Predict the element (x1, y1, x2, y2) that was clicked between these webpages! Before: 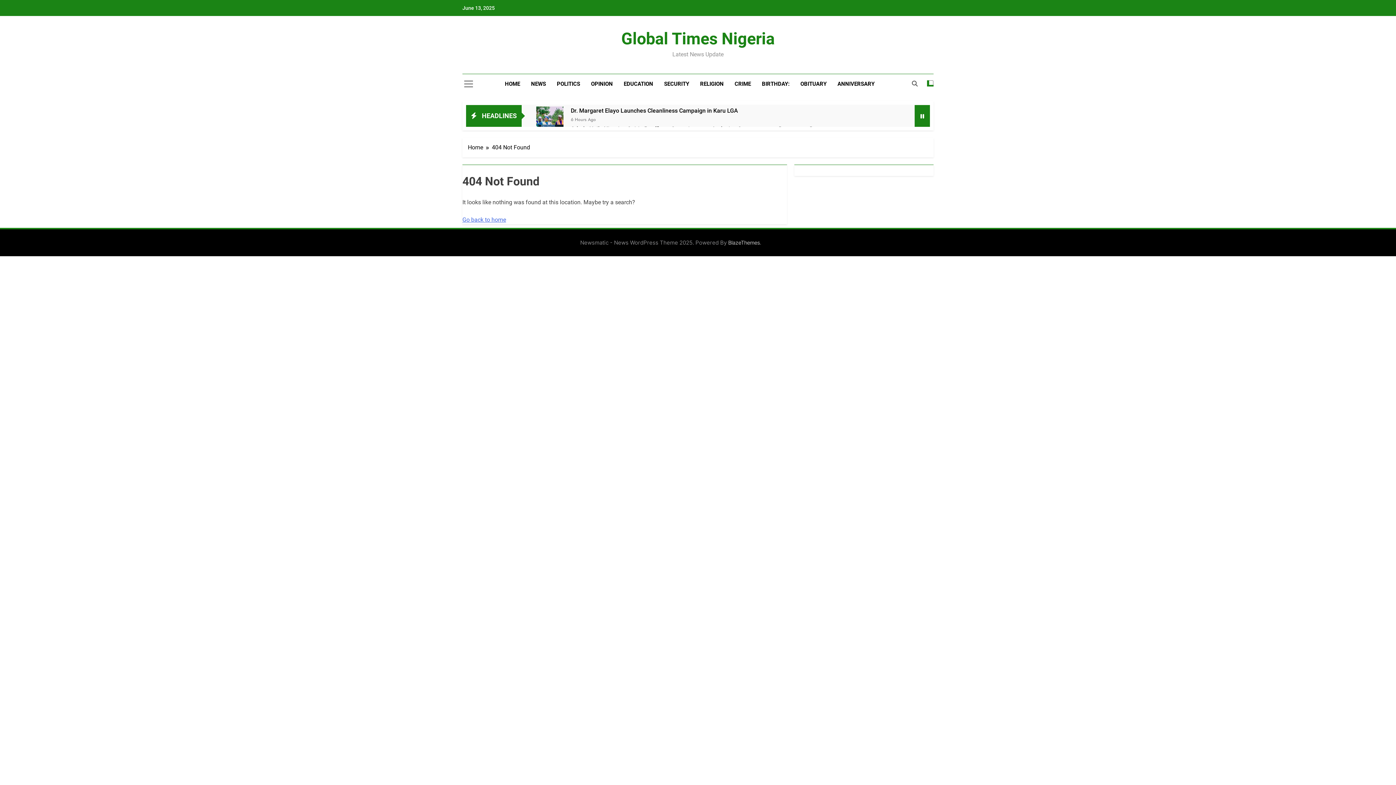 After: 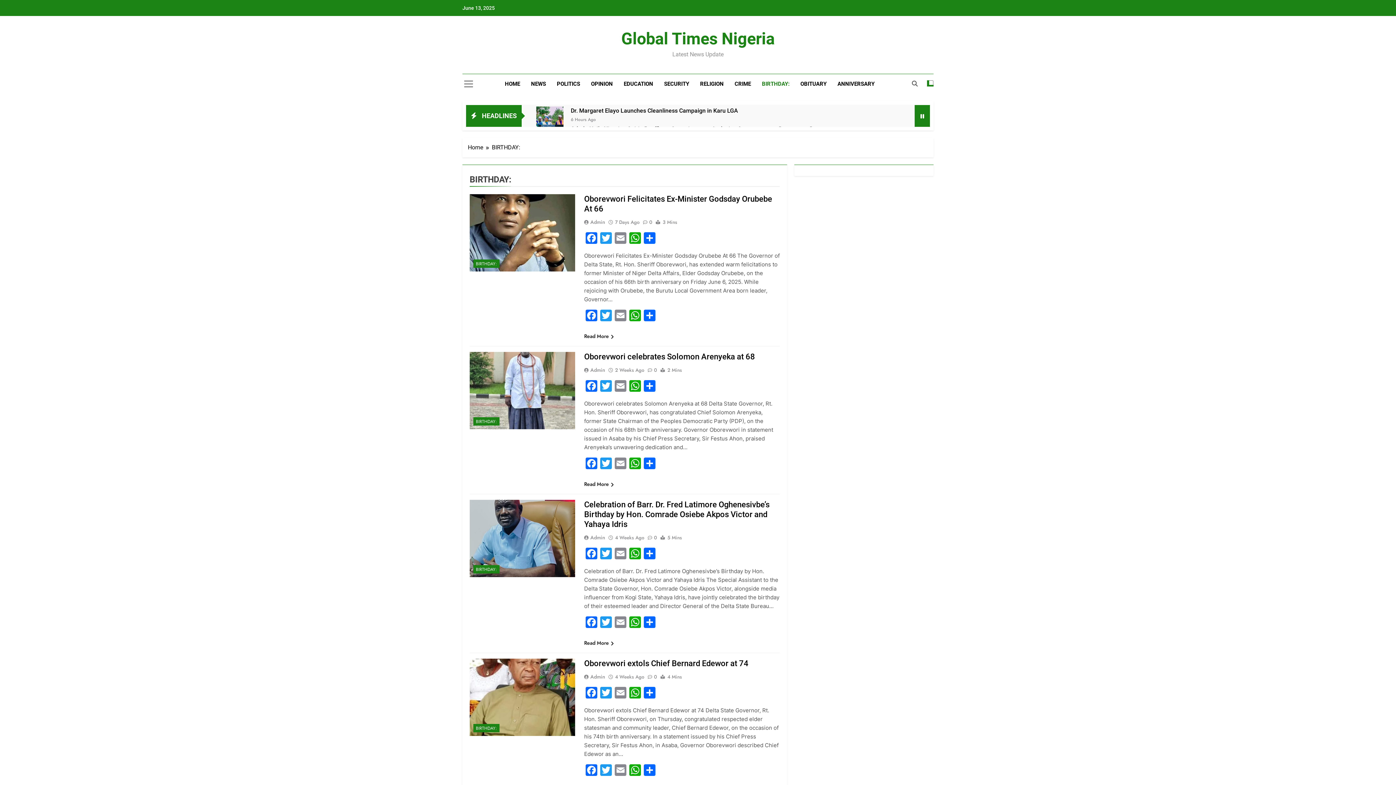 Action: label: BIRTHDAY: bbox: (756, 74, 795, 93)